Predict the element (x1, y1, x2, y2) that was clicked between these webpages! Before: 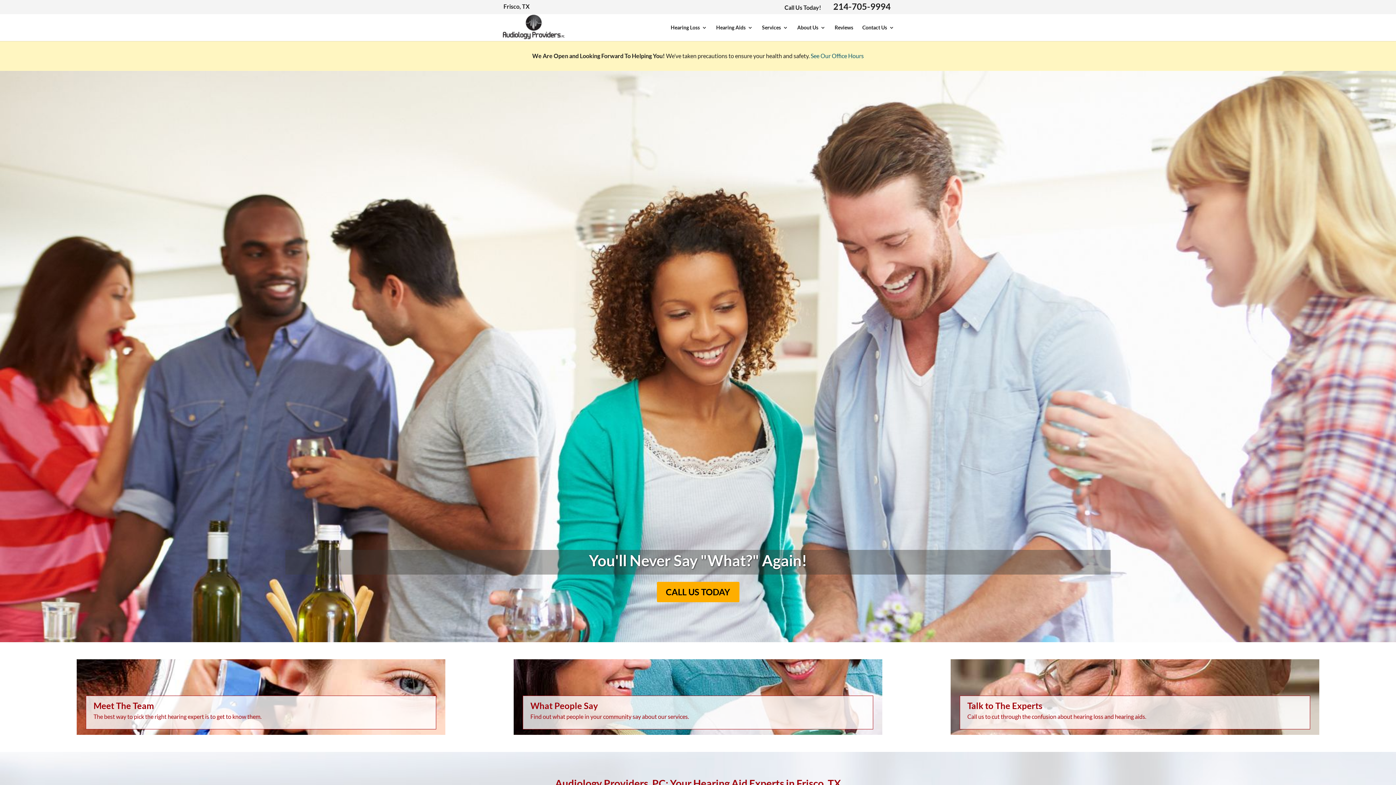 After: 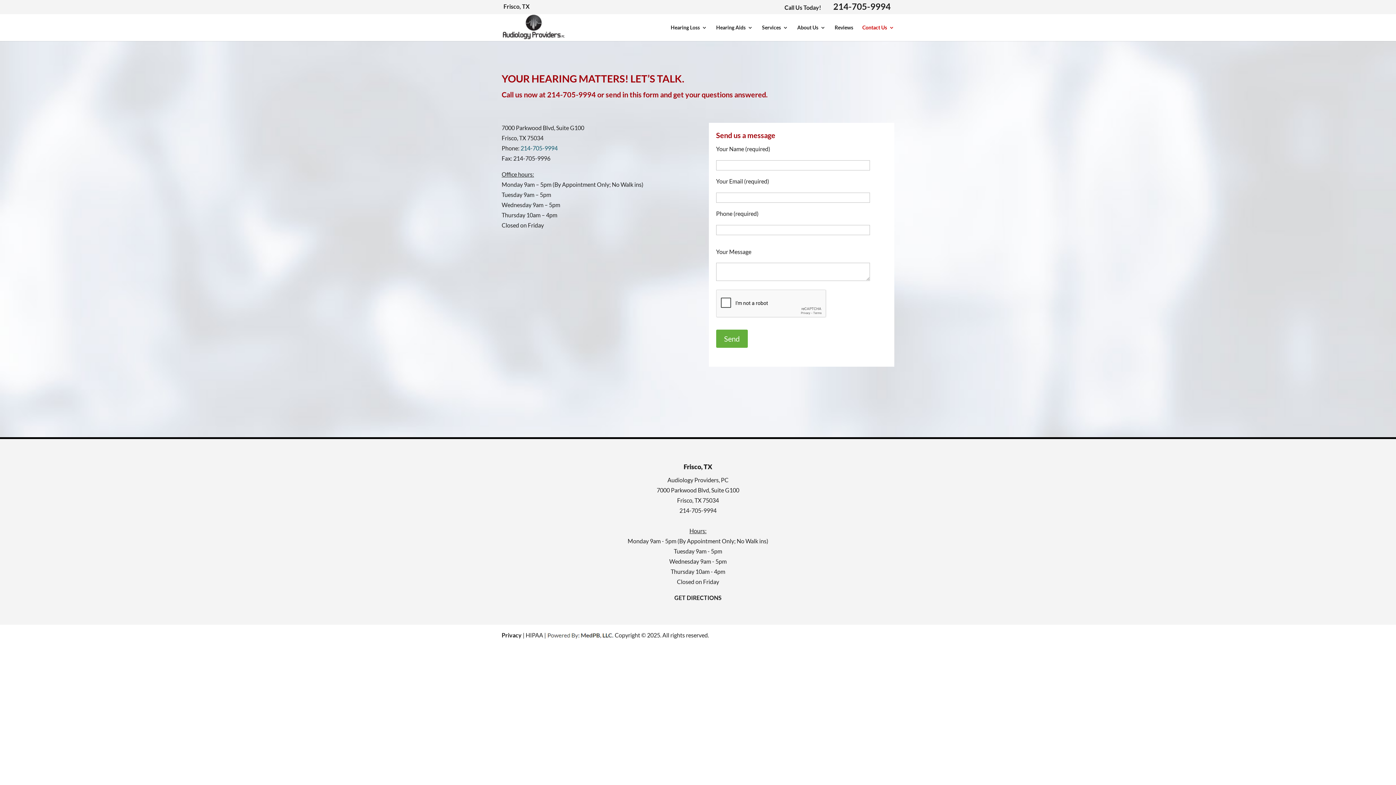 Action: bbox: (950, 659, 1319, 735) label: Talk to The Experts

Call us to cut through the confusion about hearing loss and hearing aids.